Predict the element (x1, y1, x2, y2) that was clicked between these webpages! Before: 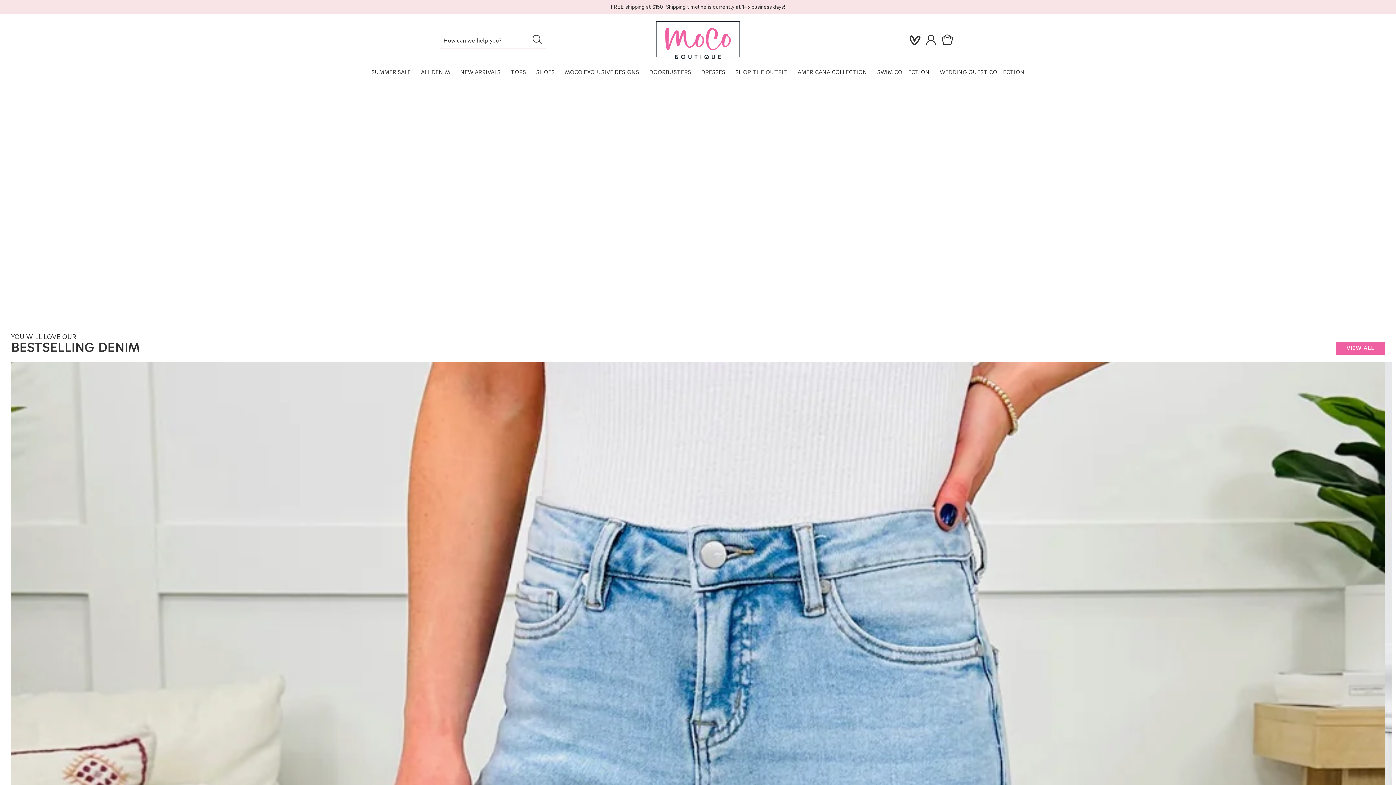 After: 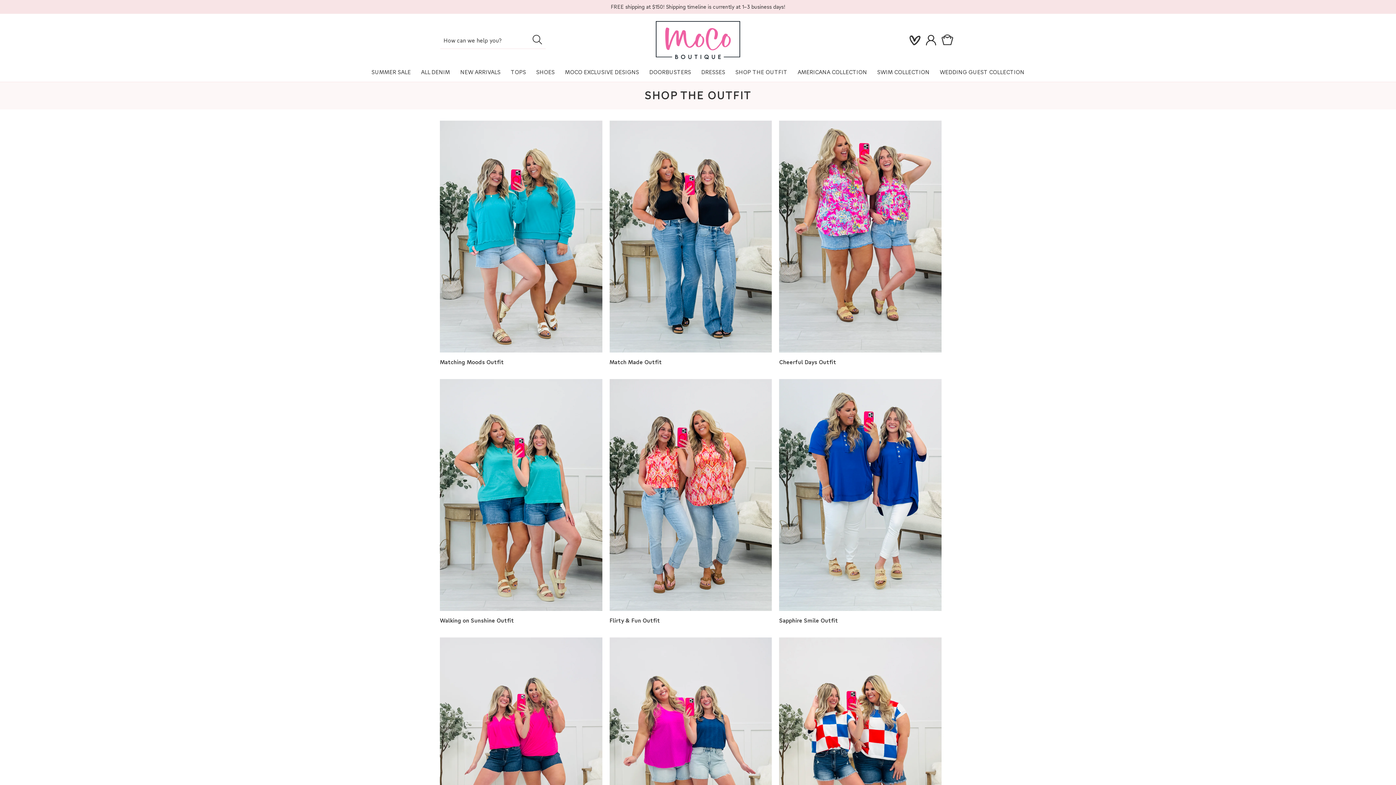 Action: label: SHOP THE OUTFIT bbox: (735, 68, 787, 75)